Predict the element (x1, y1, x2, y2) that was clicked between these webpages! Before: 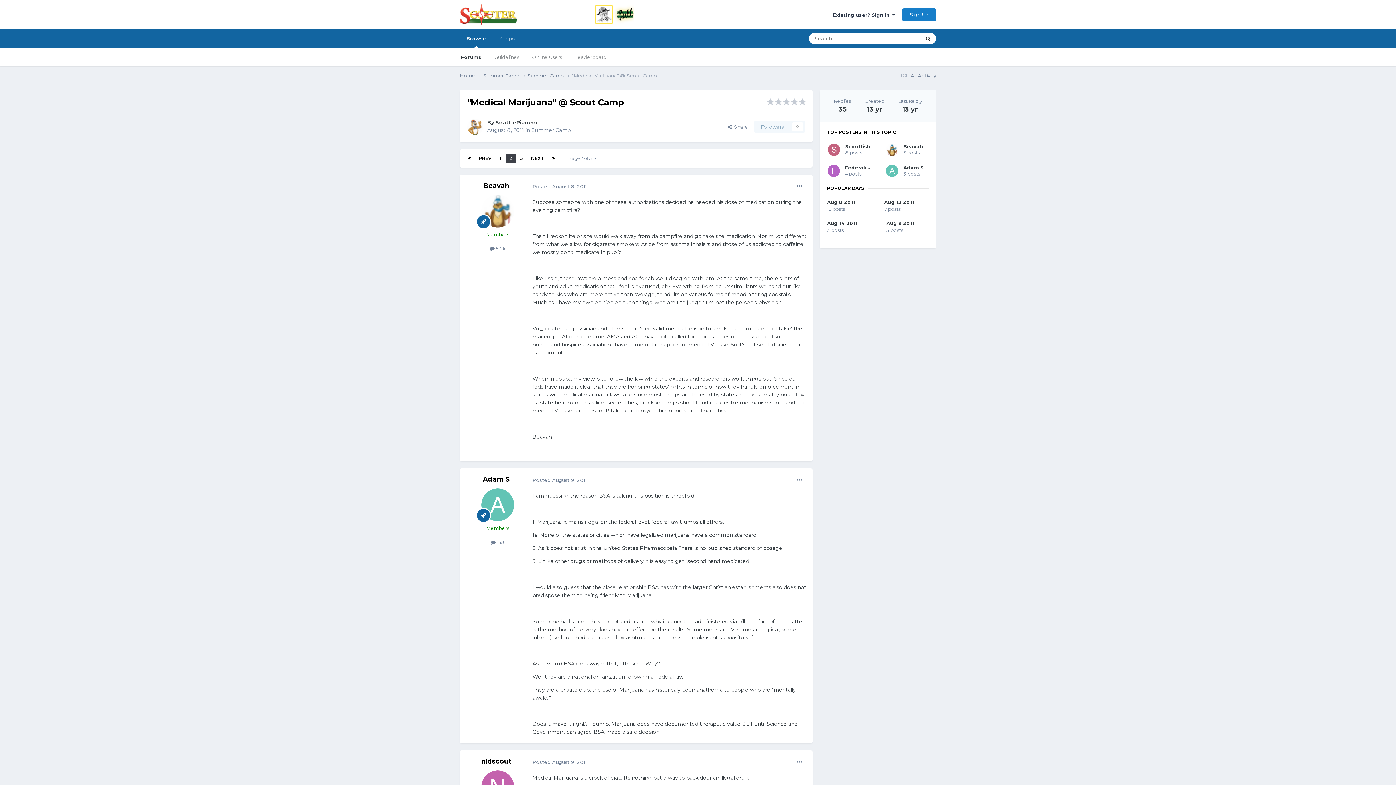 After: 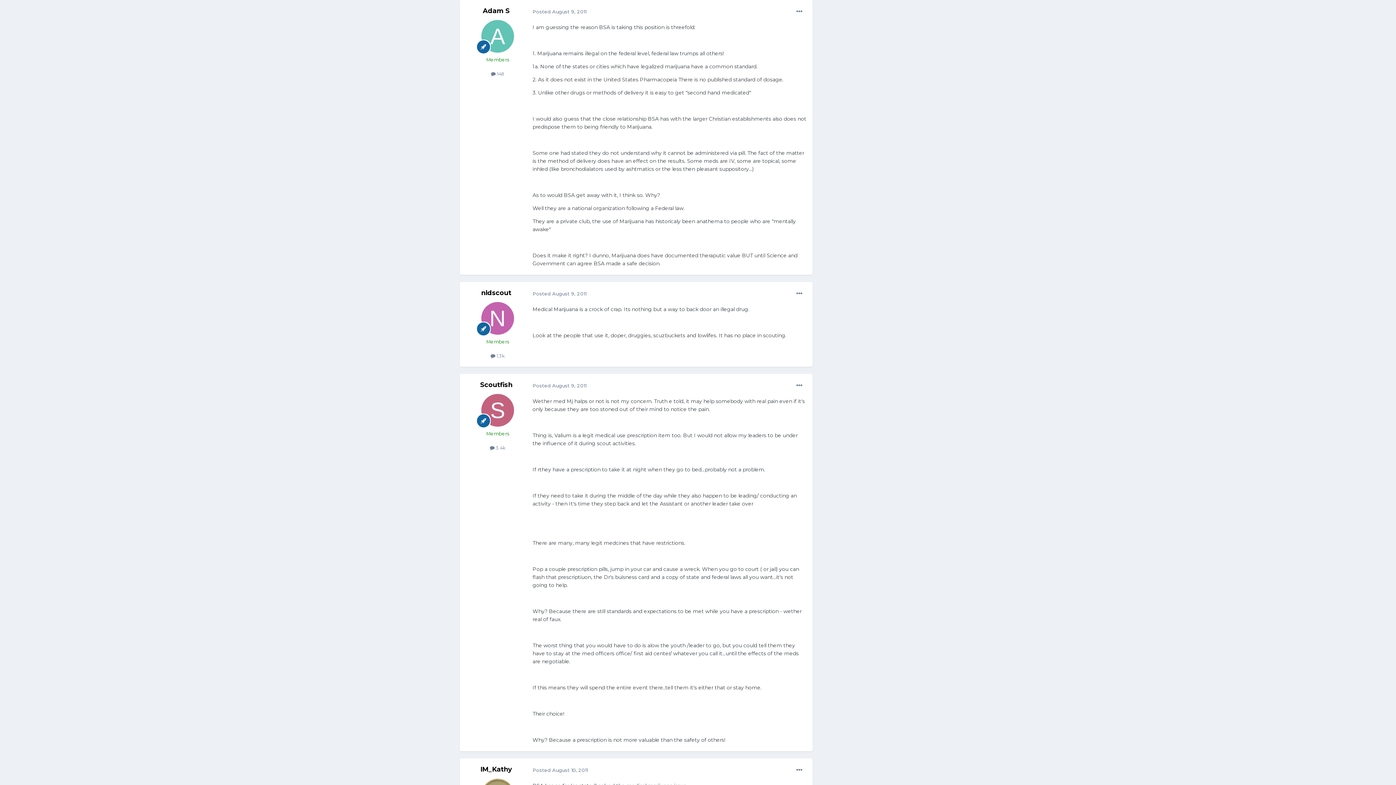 Action: bbox: (886, 220, 929, 233) label: Aug 9 2011

3 posts